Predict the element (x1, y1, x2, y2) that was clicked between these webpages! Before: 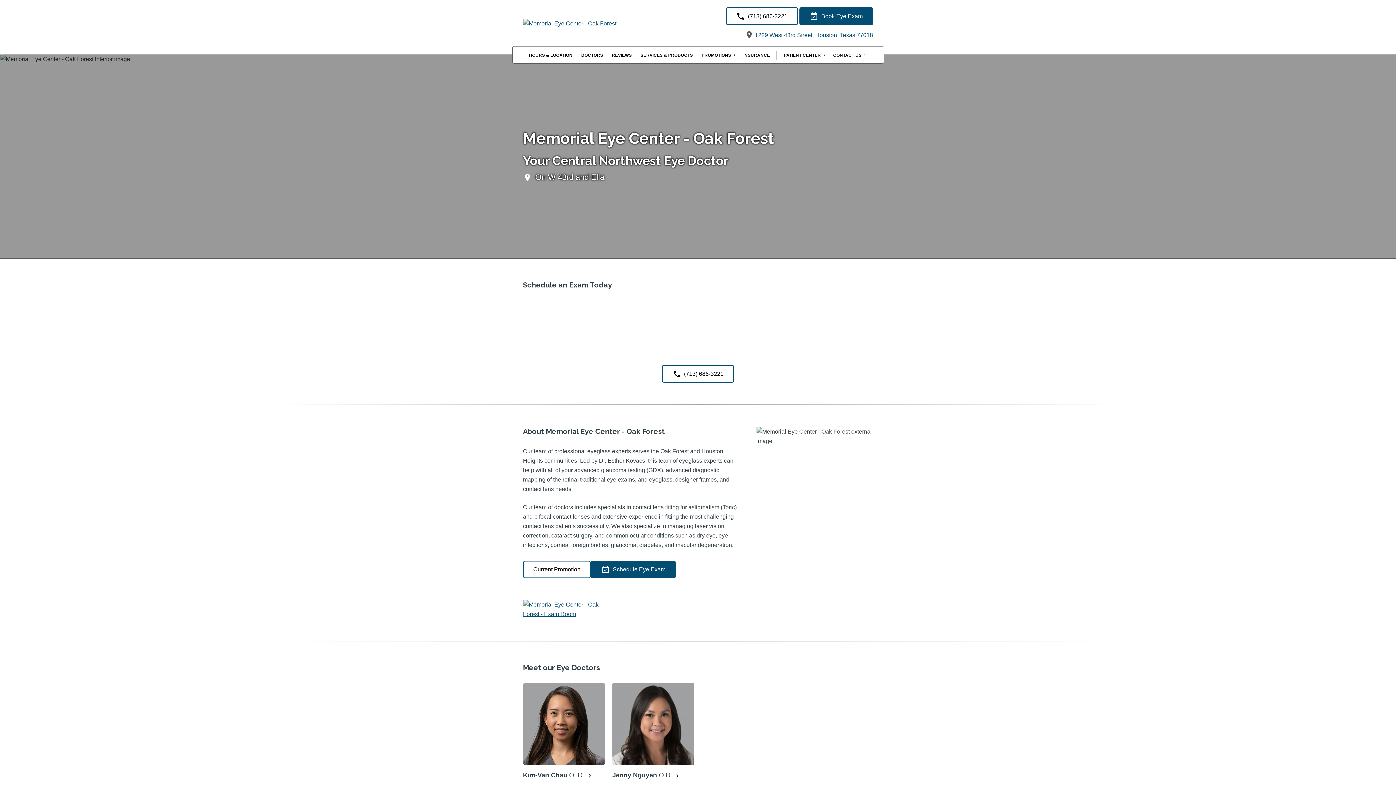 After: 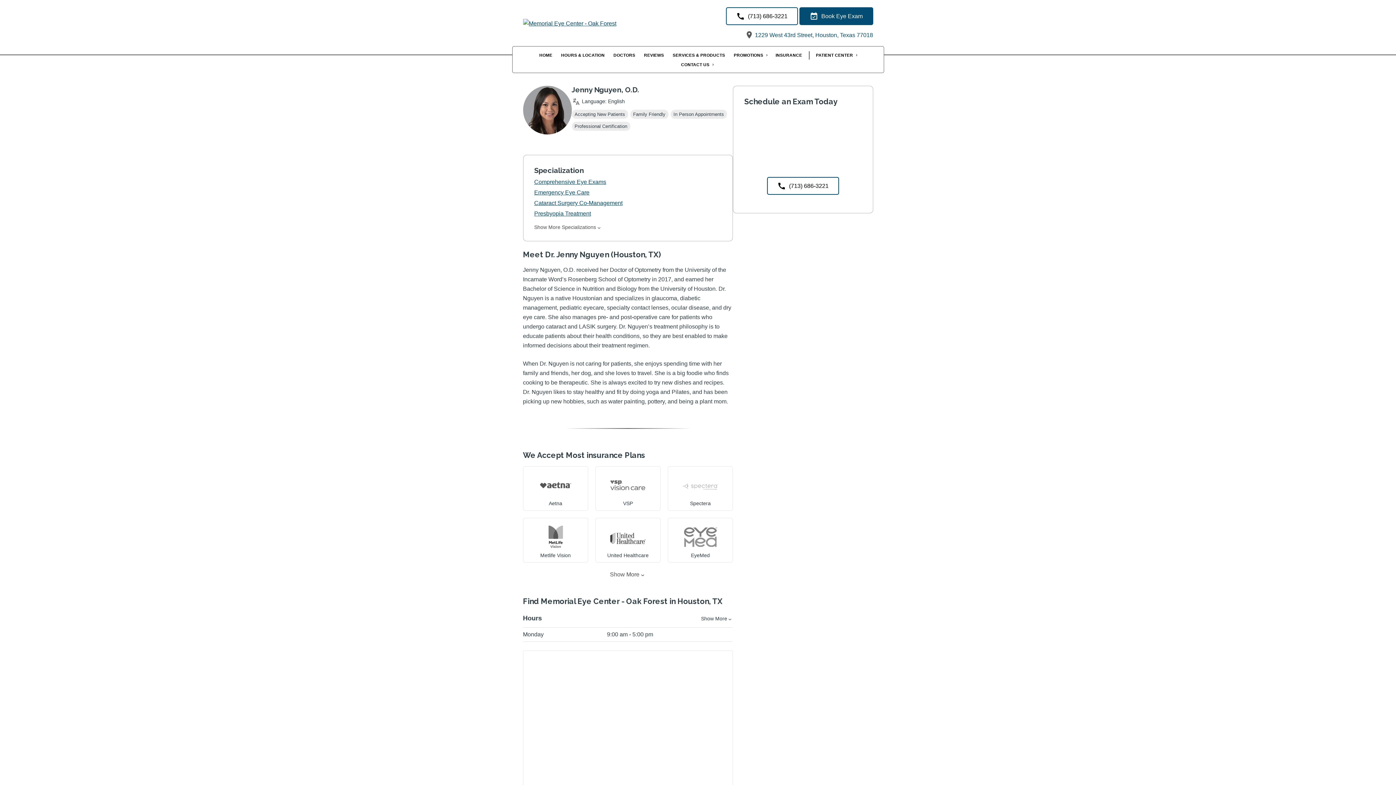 Action: label: Jenny Nguyen O.D.  bbox: (612, 683, 694, 779)